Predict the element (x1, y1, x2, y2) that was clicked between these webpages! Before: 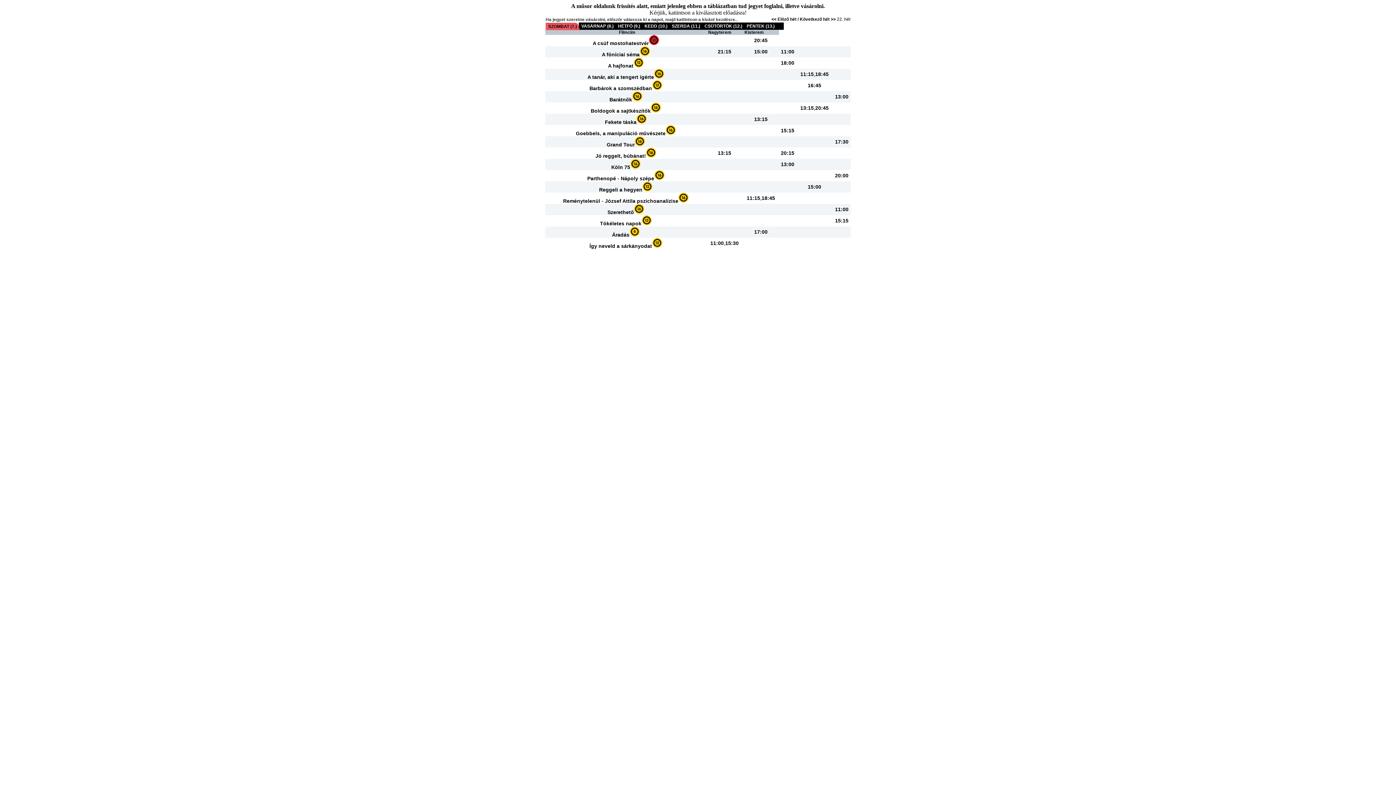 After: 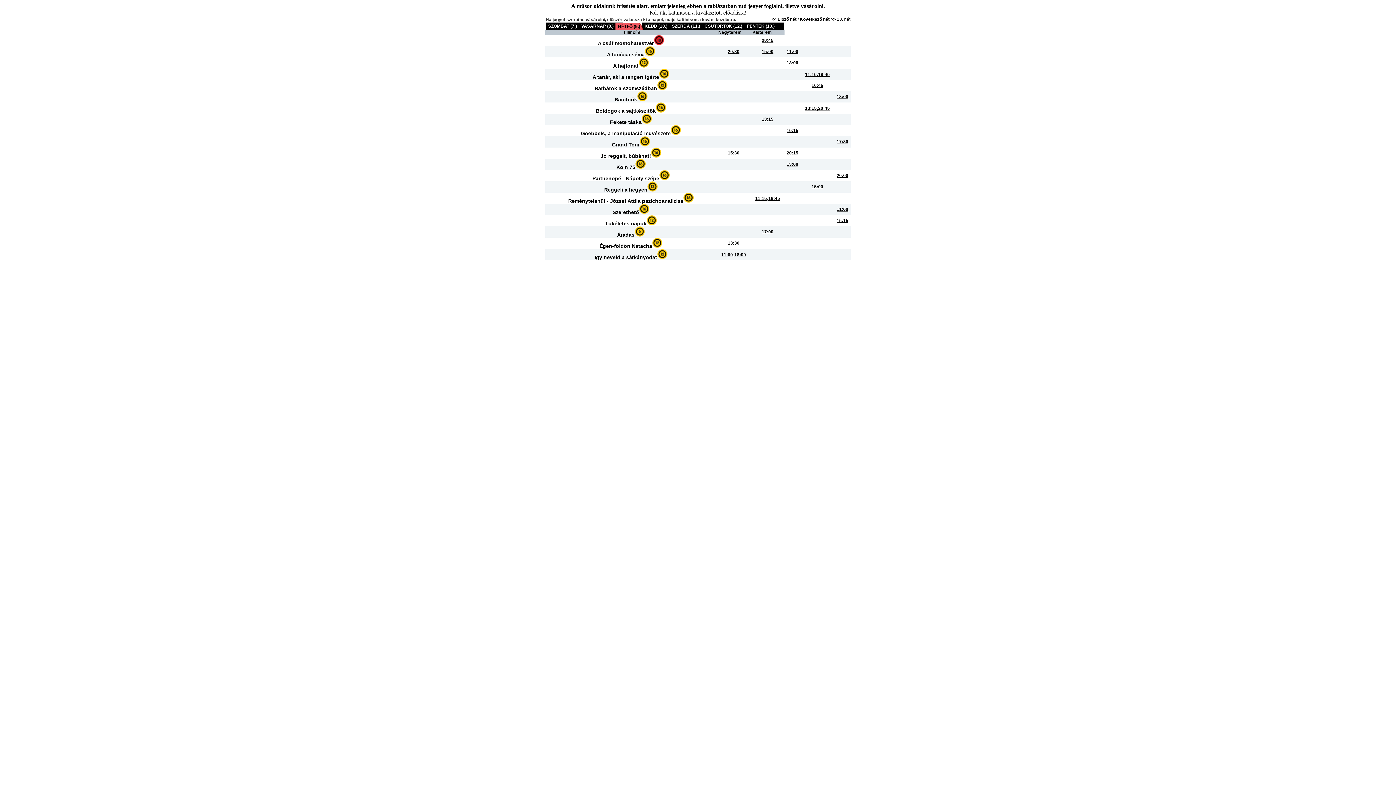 Action: label: HÉTFŐ (9.) bbox: (615, 22, 649, 29)